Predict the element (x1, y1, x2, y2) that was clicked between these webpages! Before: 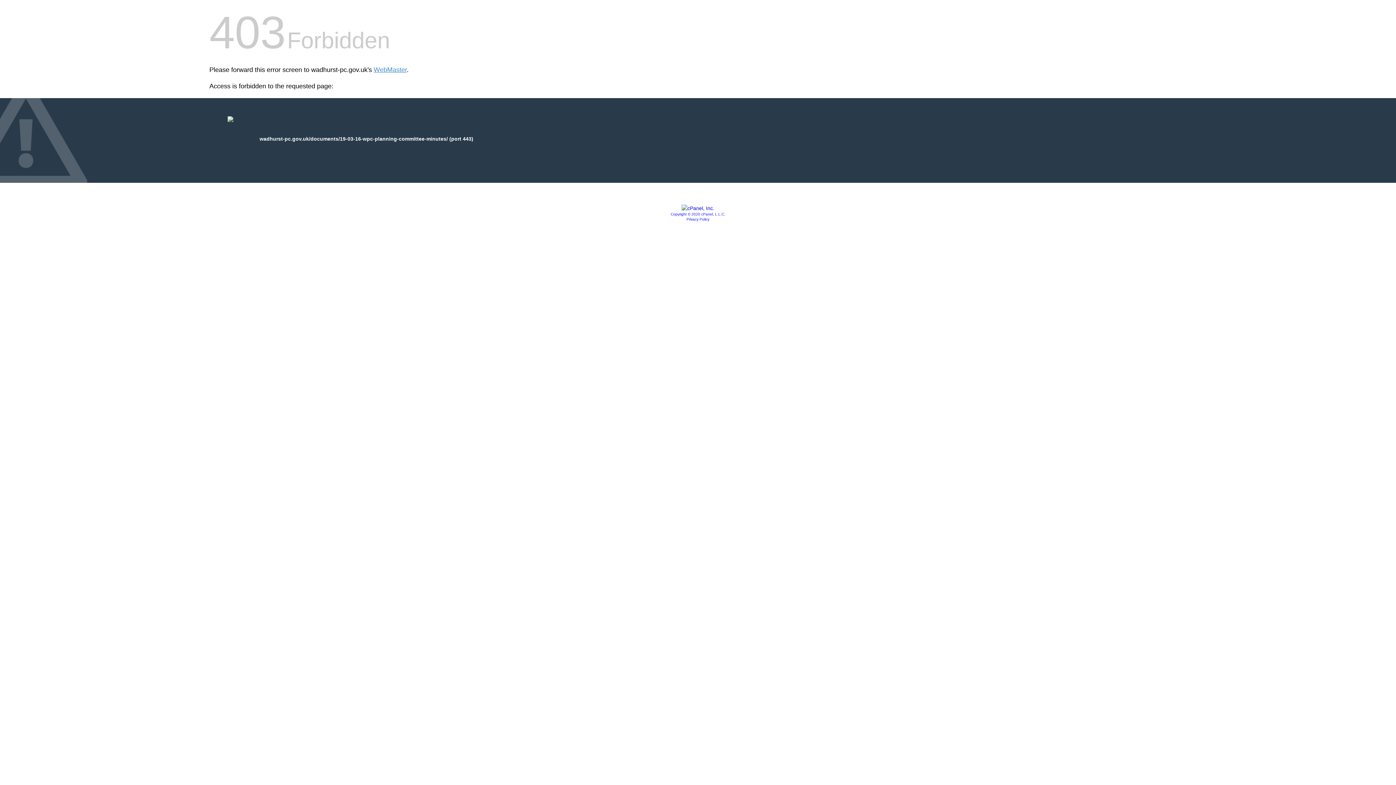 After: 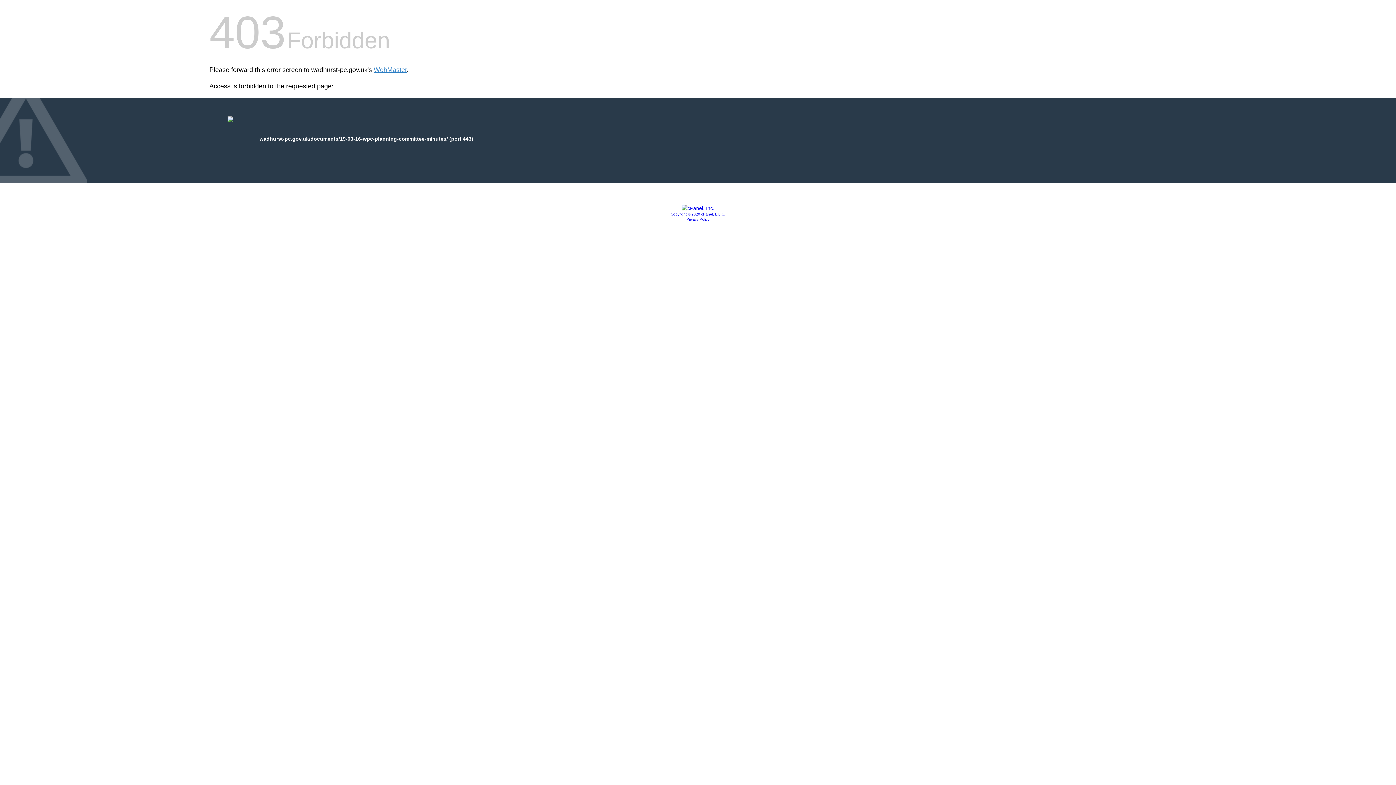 Action: bbox: (681, 205, 714, 211)